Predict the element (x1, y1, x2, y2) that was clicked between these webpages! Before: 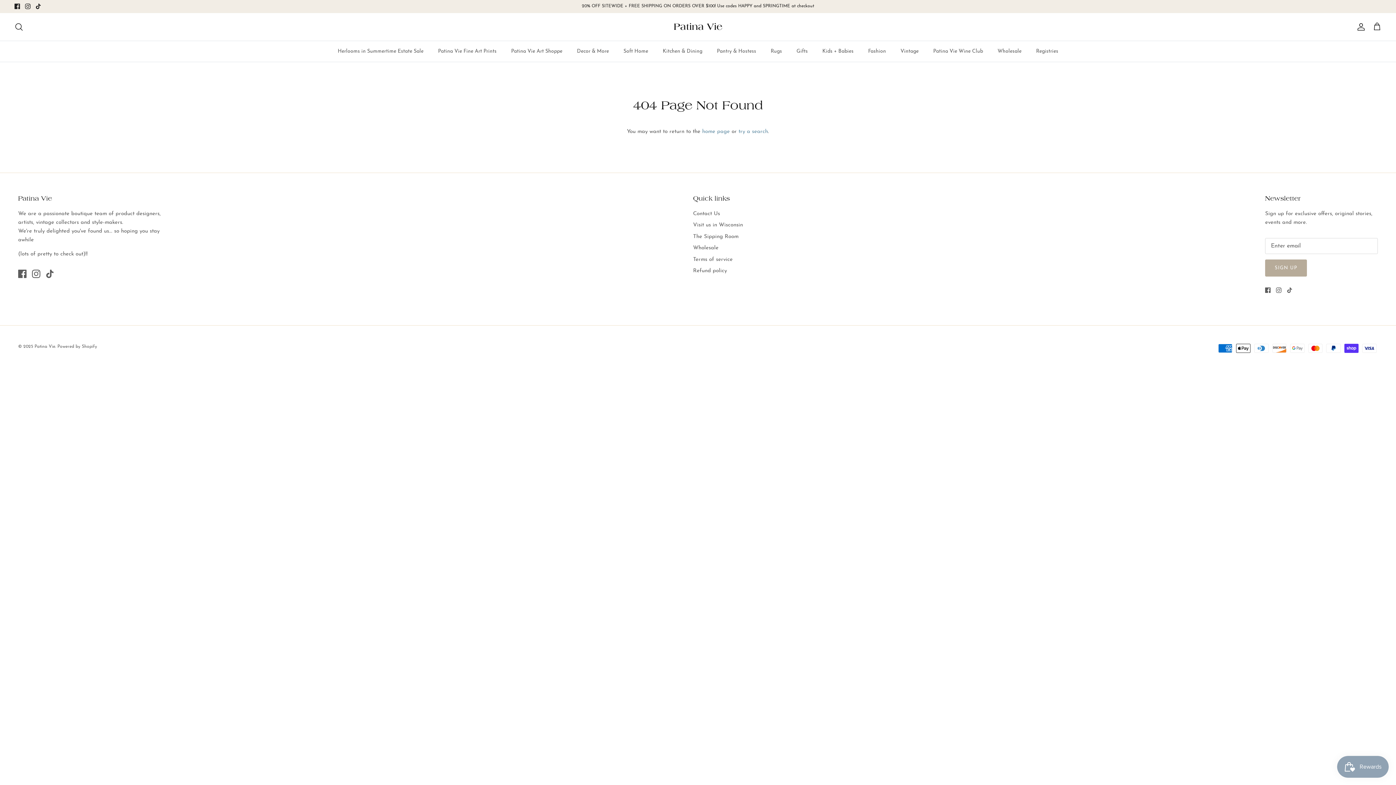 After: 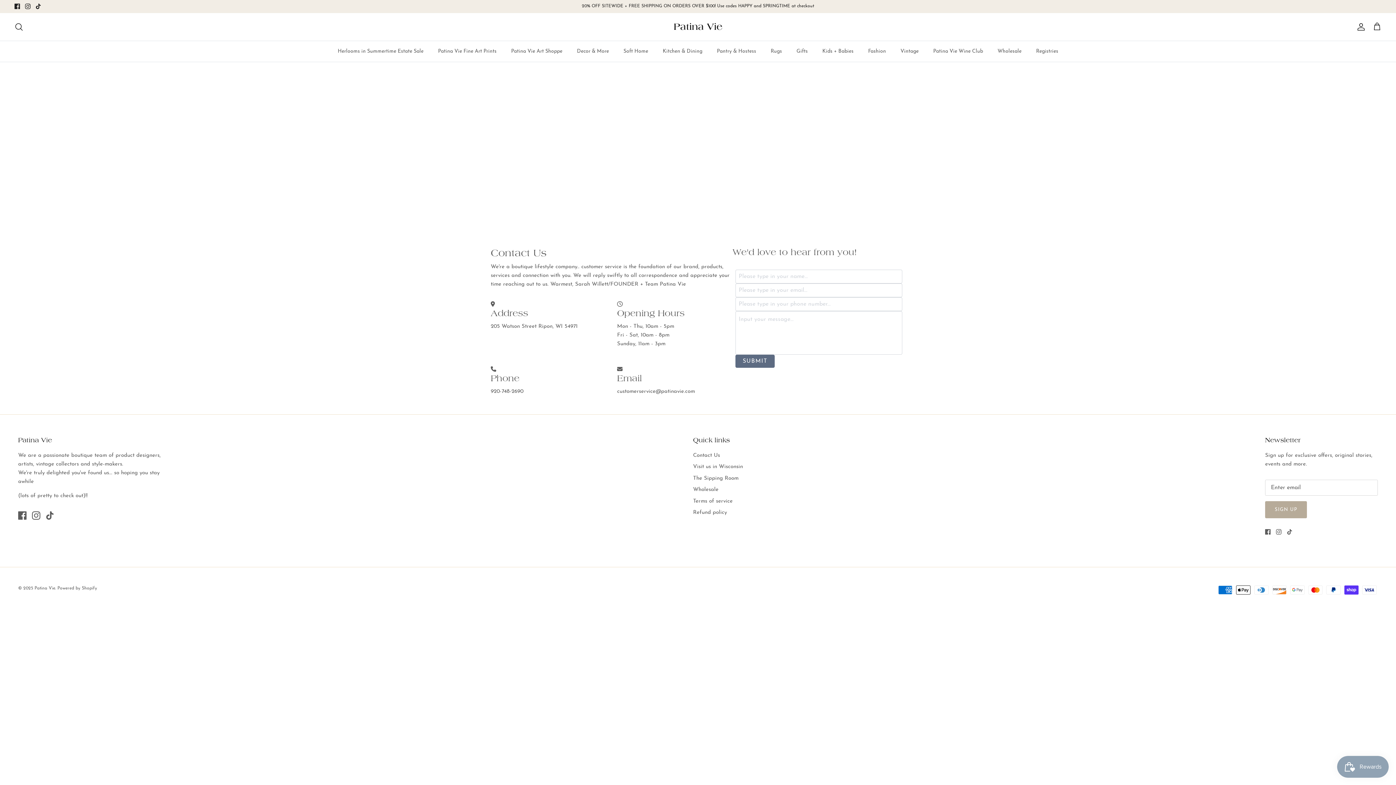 Action: label: Contact Us bbox: (693, 211, 720, 216)